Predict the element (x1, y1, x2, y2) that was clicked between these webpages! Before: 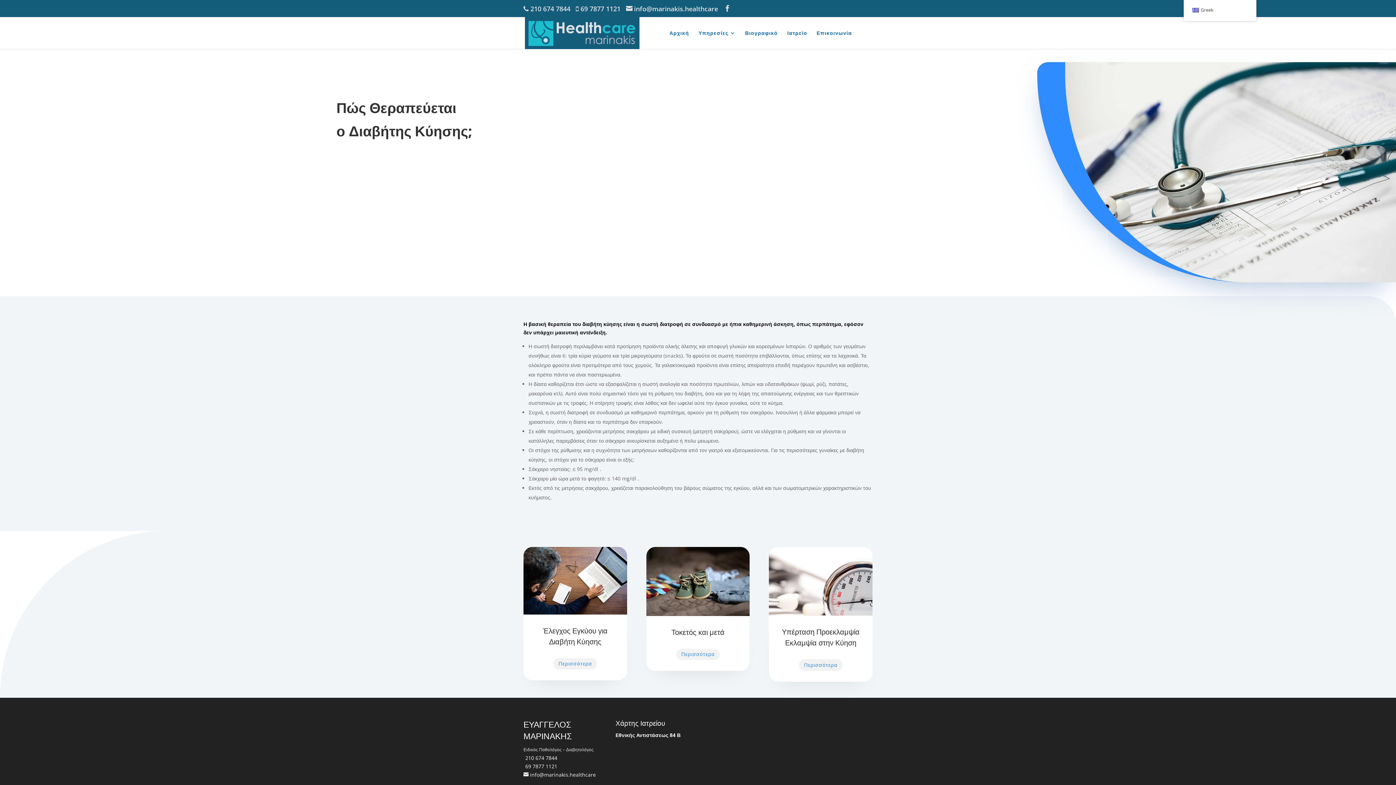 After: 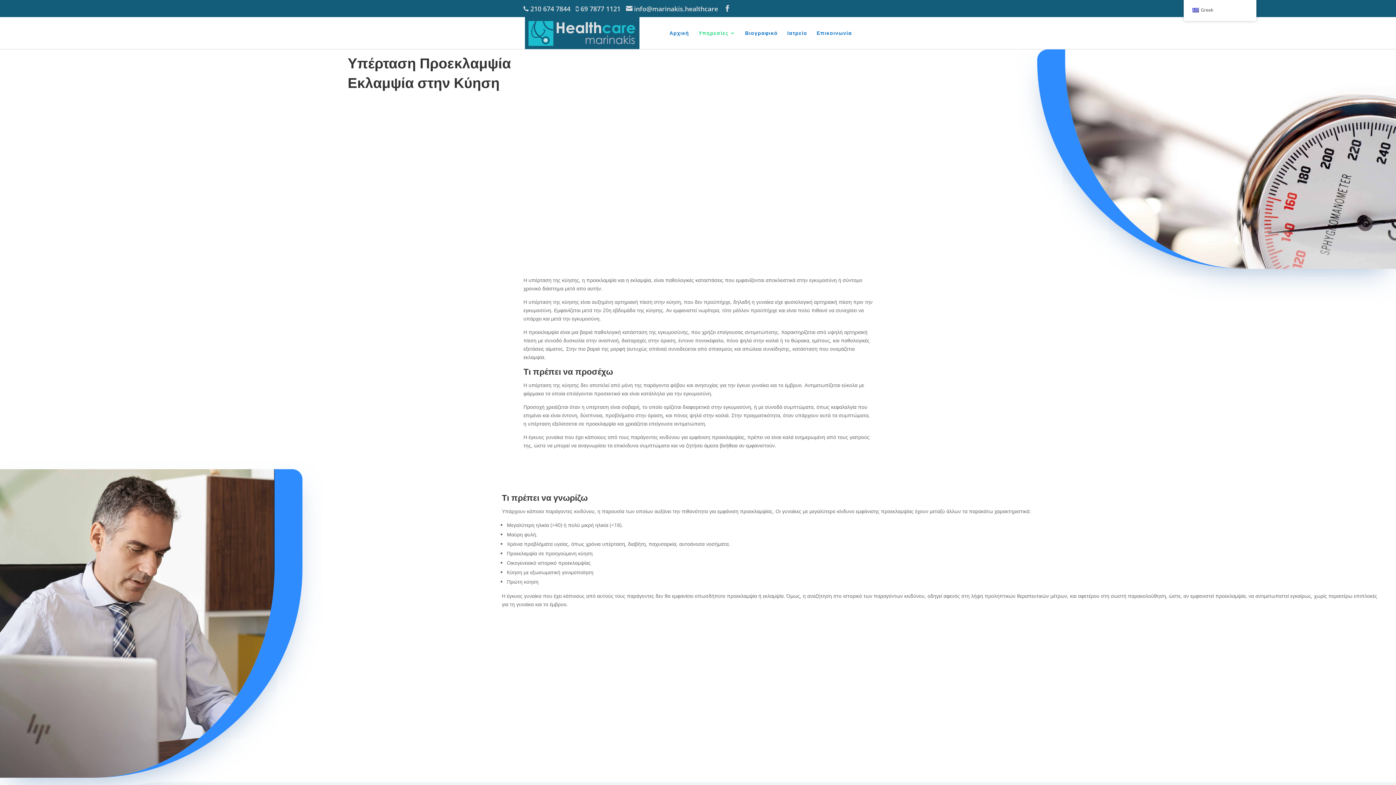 Action: bbox: (799, 659, 842, 671) label: Περισσότερα